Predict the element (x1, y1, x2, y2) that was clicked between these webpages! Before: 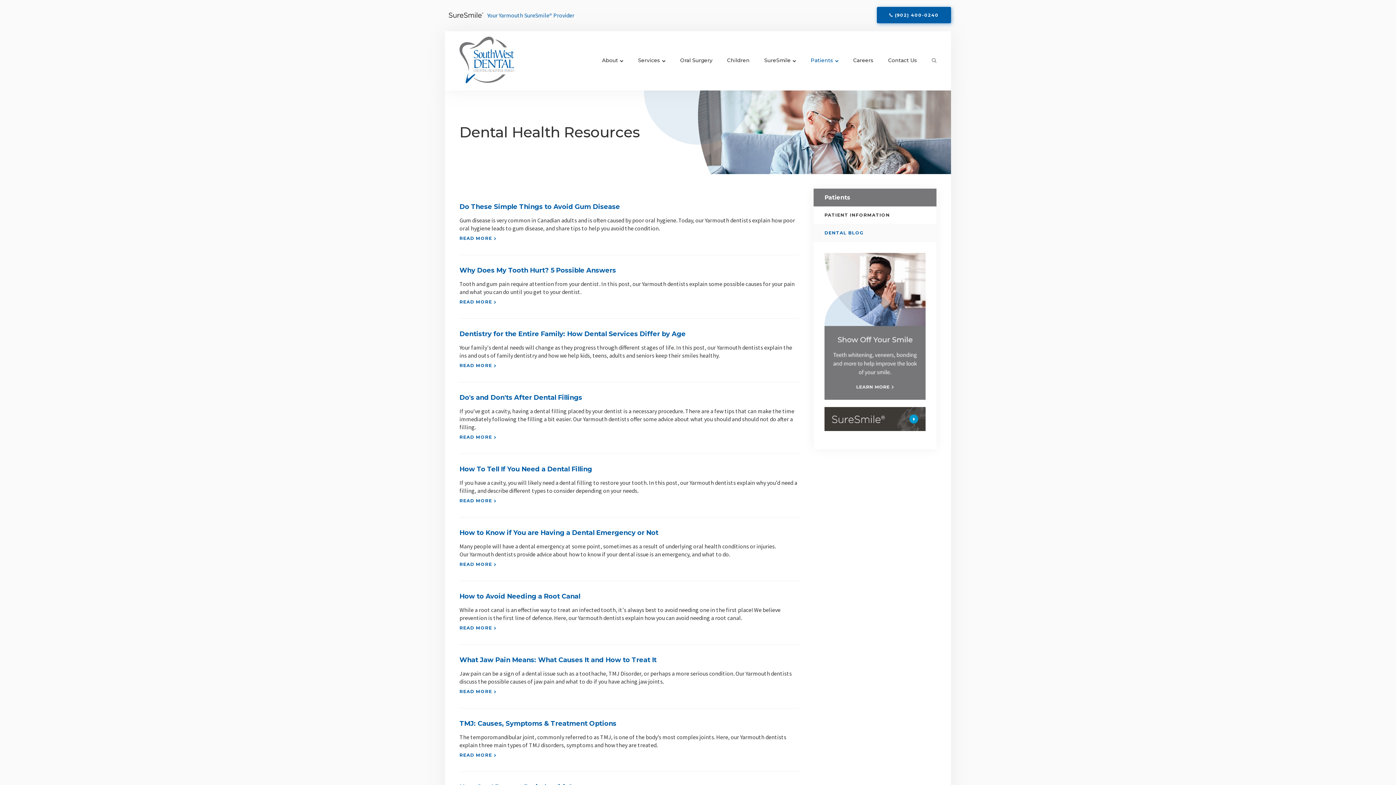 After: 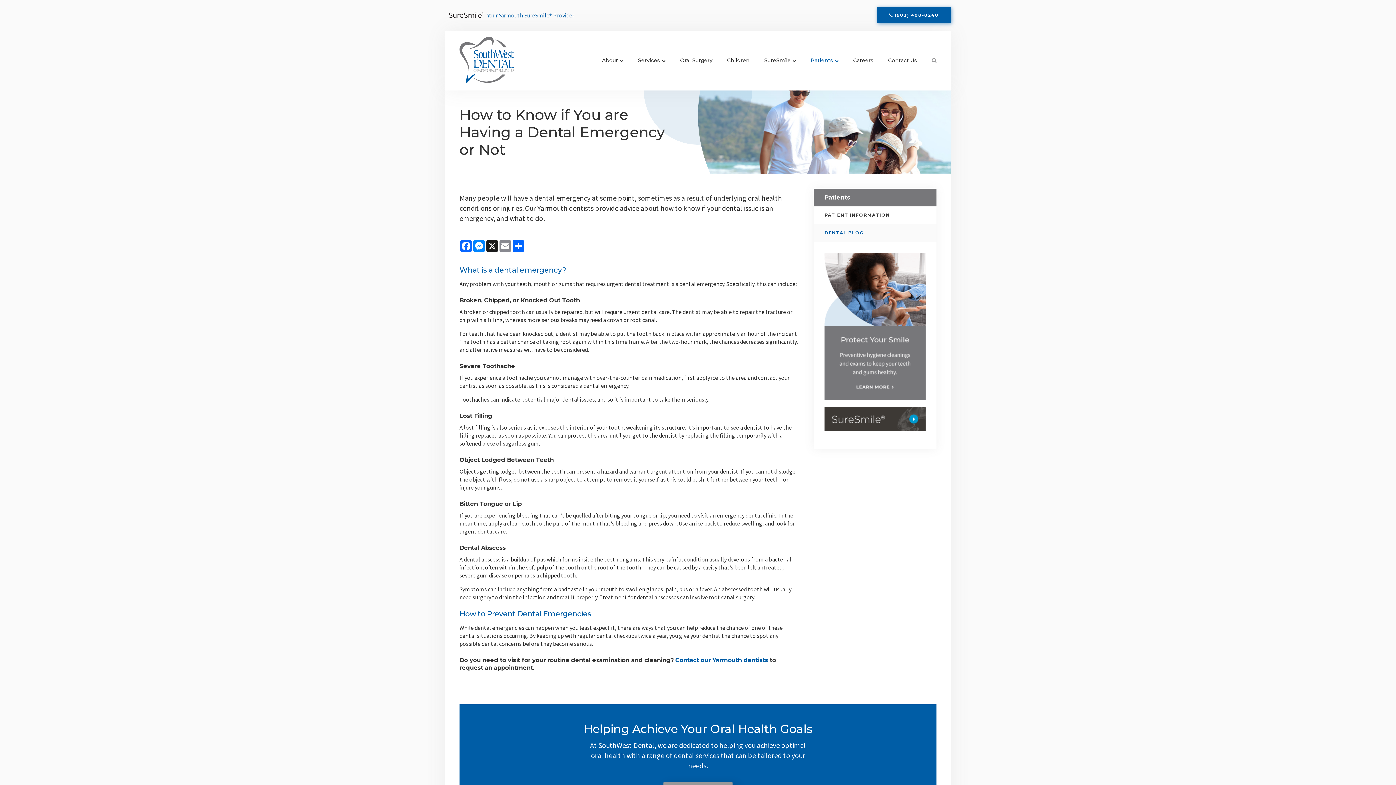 Action: bbox: (459, 561, 496, 567) label: READ MORE